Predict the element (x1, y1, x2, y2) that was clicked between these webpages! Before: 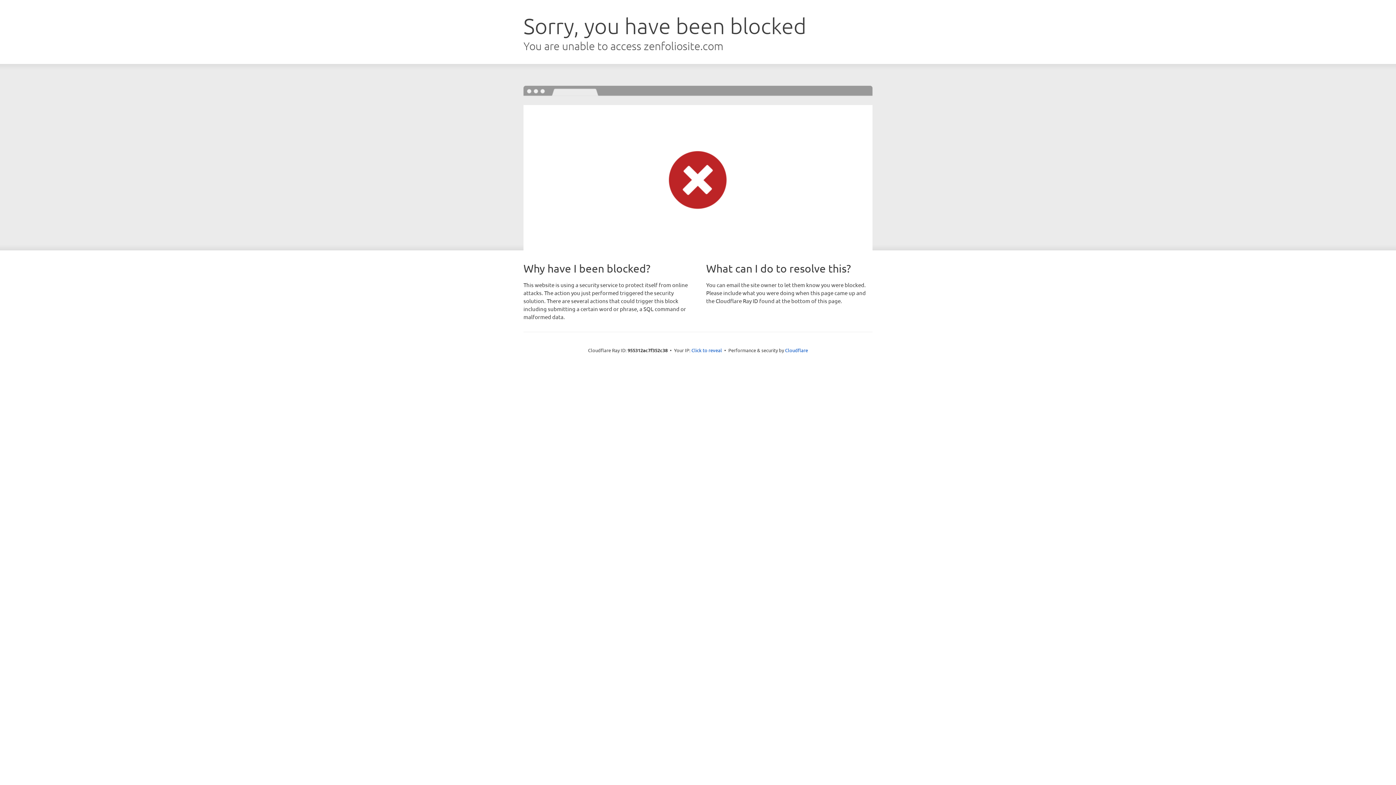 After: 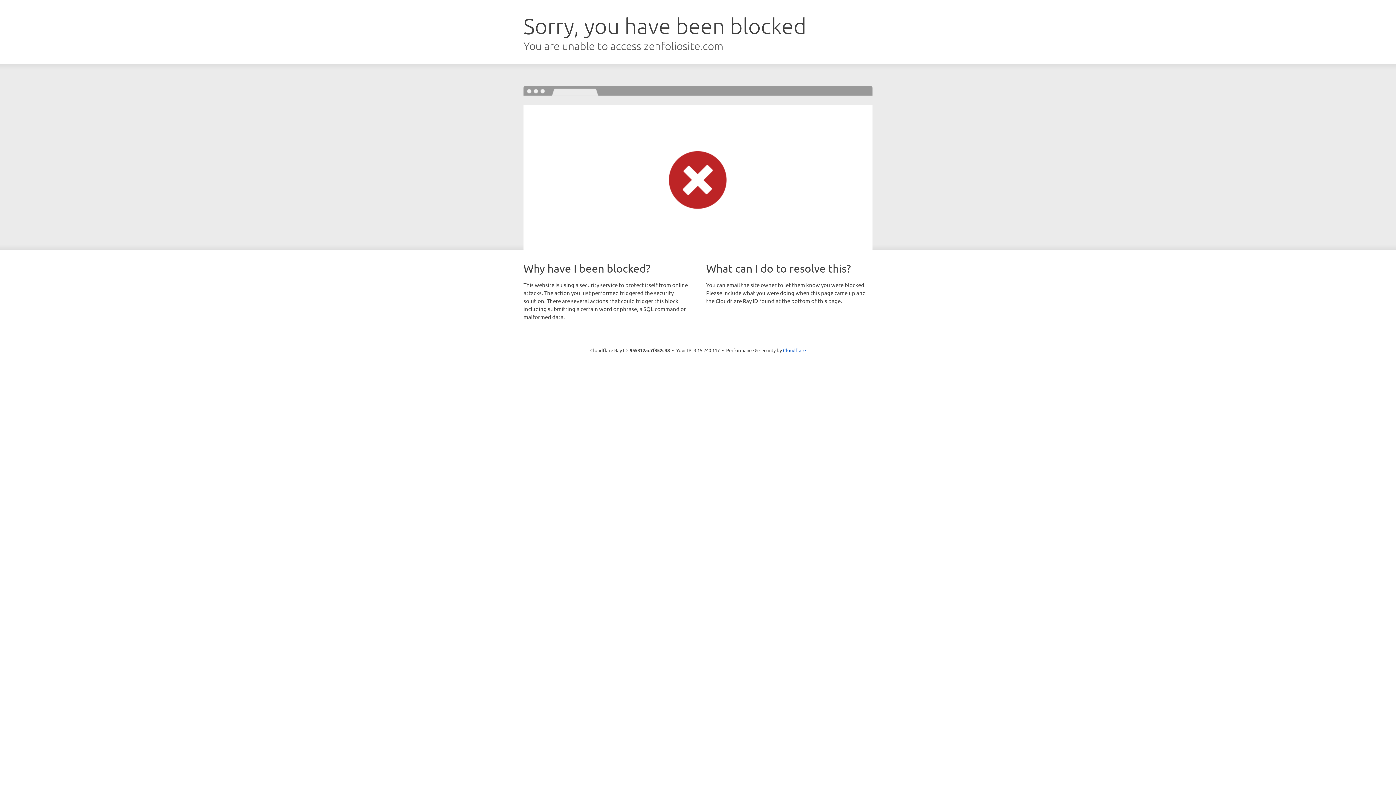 Action: label: Click to reveal bbox: (691, 346, 722, 353)